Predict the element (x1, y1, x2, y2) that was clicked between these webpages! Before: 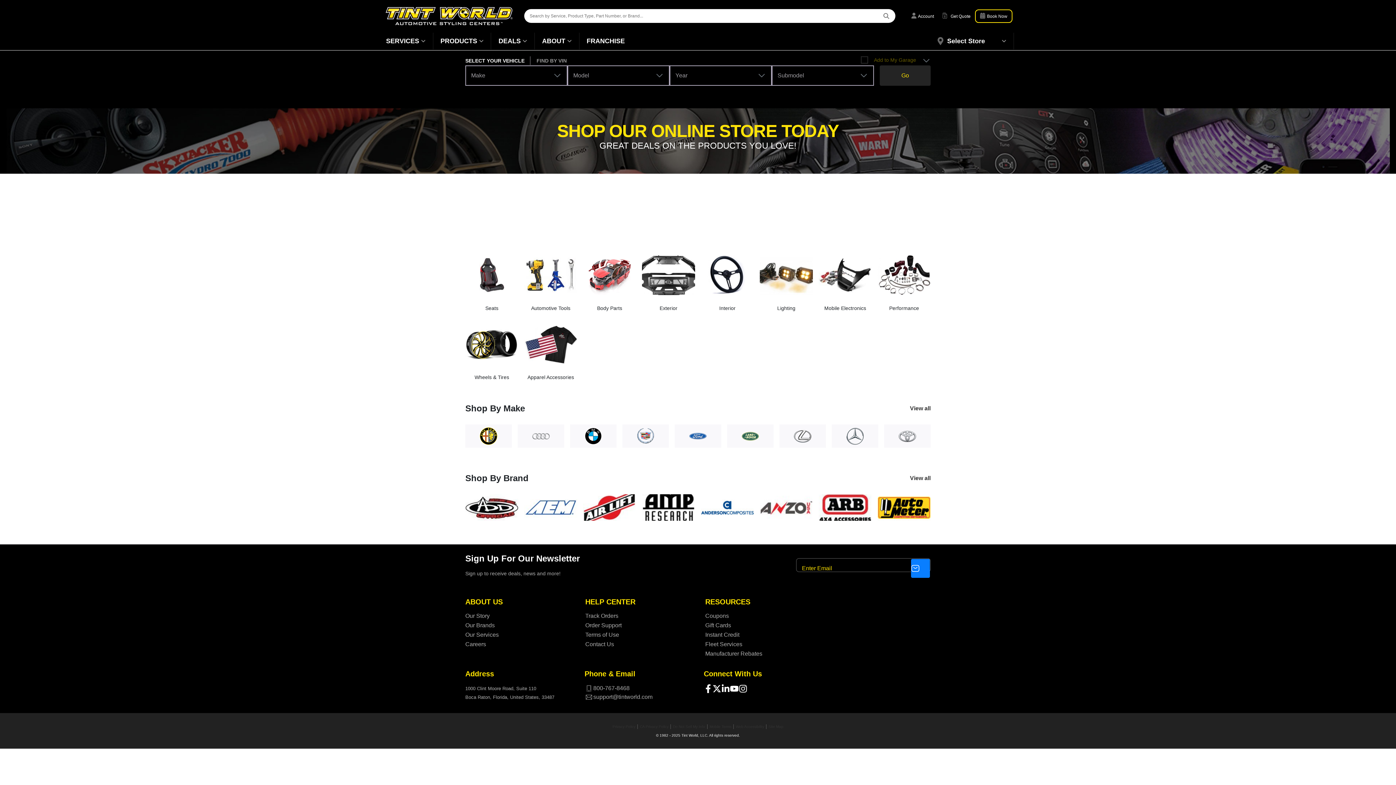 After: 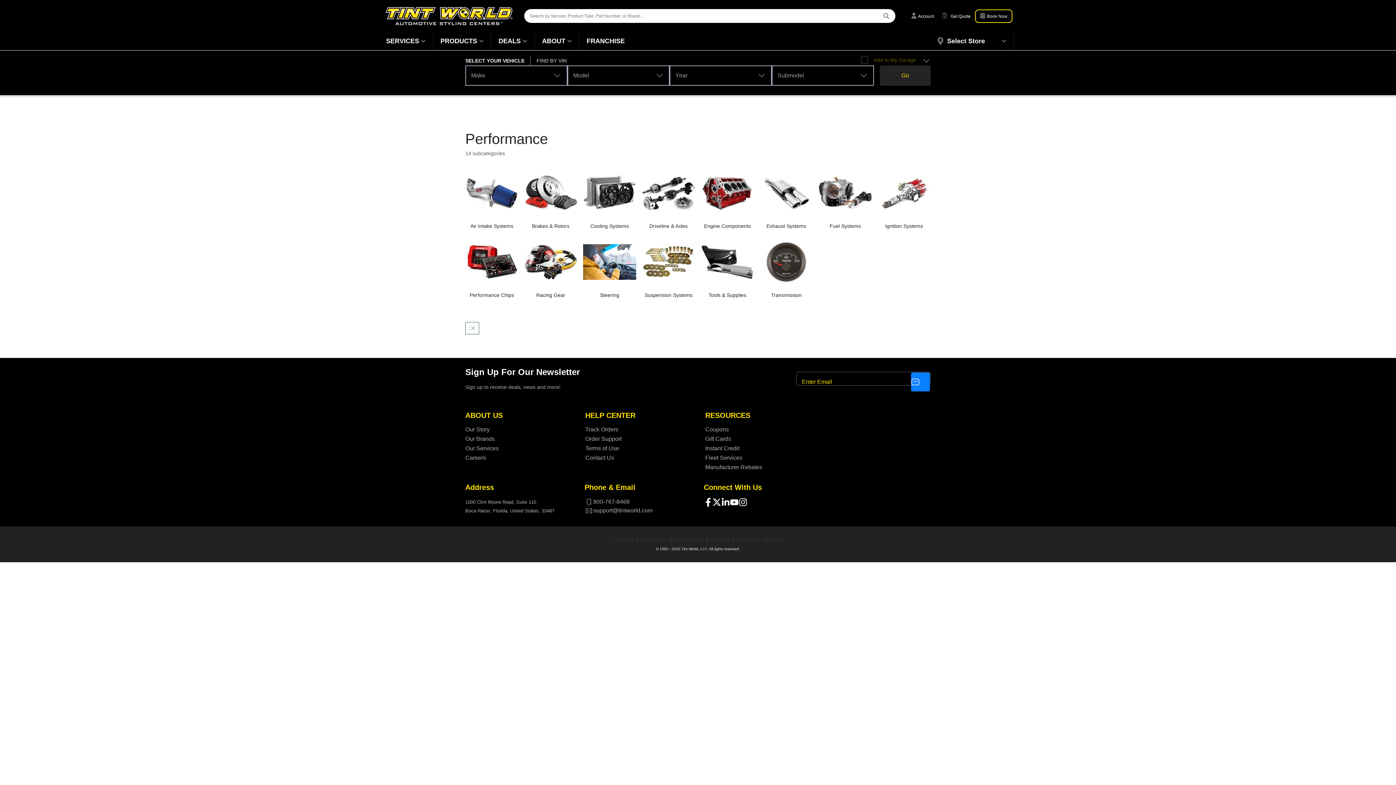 Action: label: Performance bbox: (877, 248, 930, 312)